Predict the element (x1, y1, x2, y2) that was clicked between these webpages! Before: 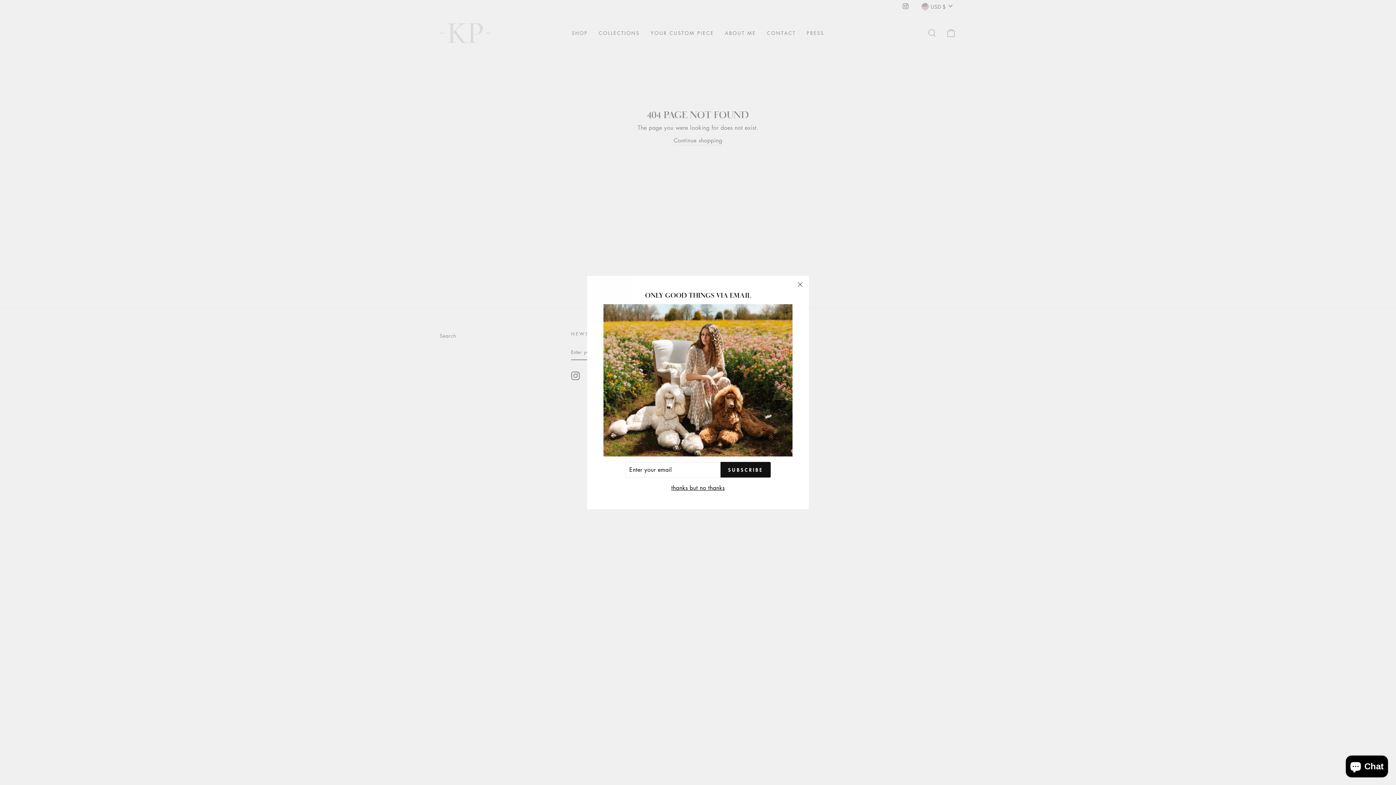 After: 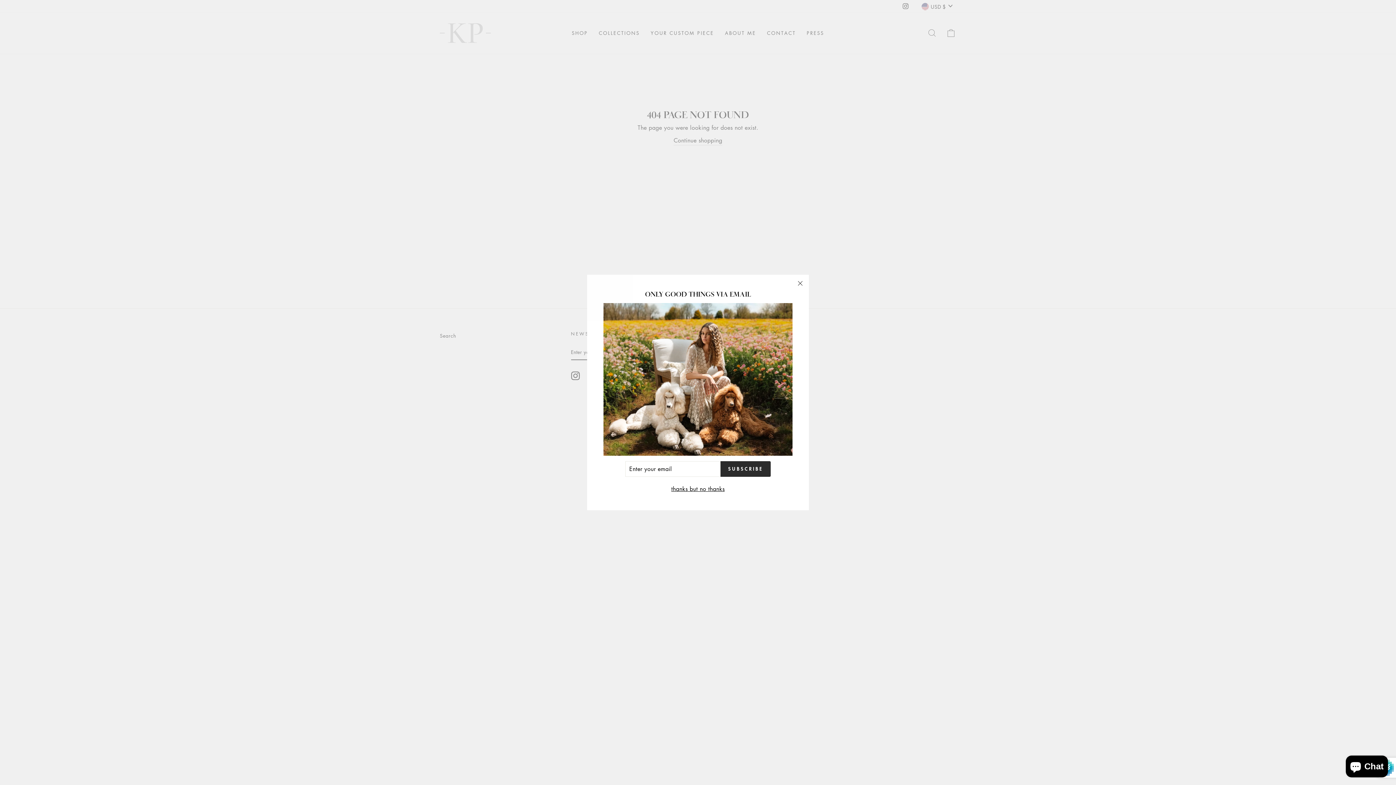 Action: bbox: (720, 462, 770, 477) label: SUBSCRIBE